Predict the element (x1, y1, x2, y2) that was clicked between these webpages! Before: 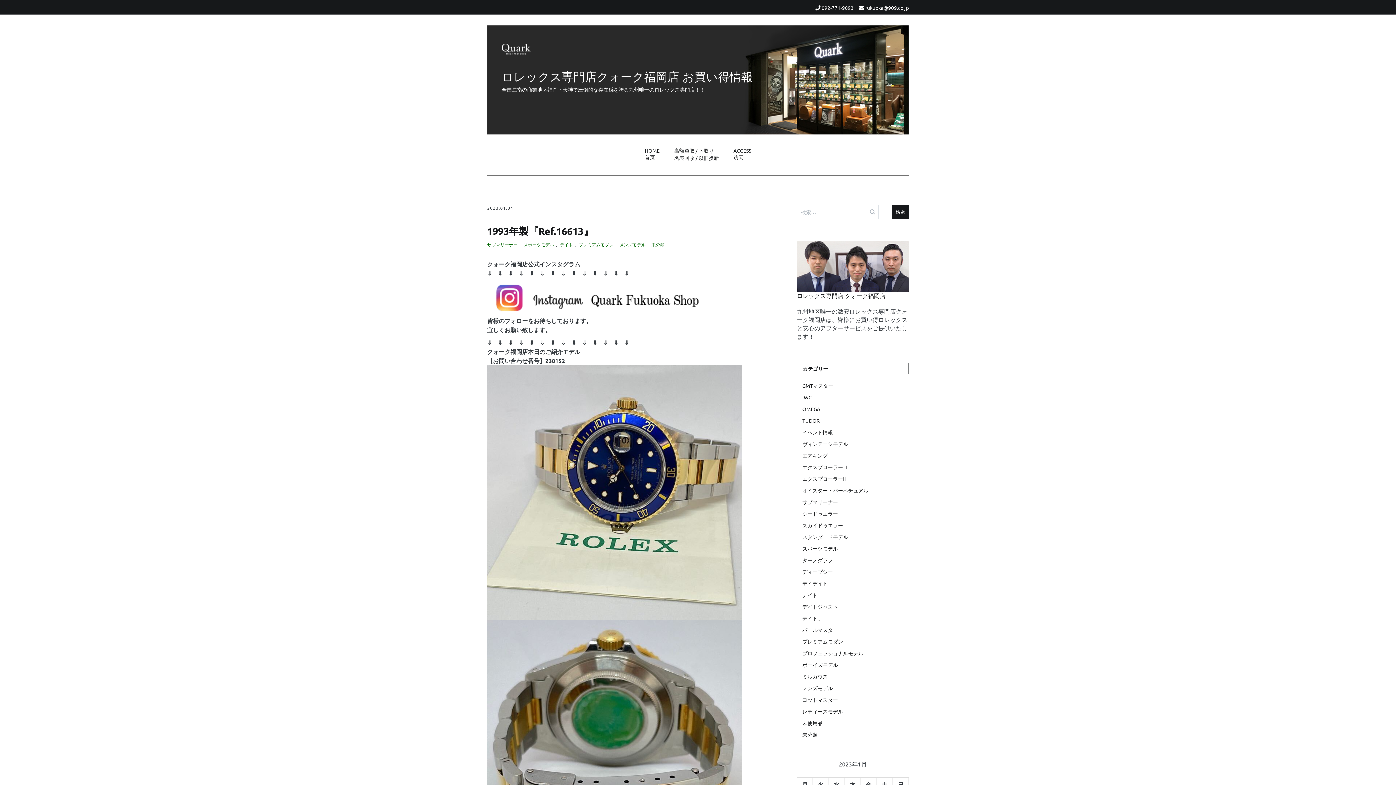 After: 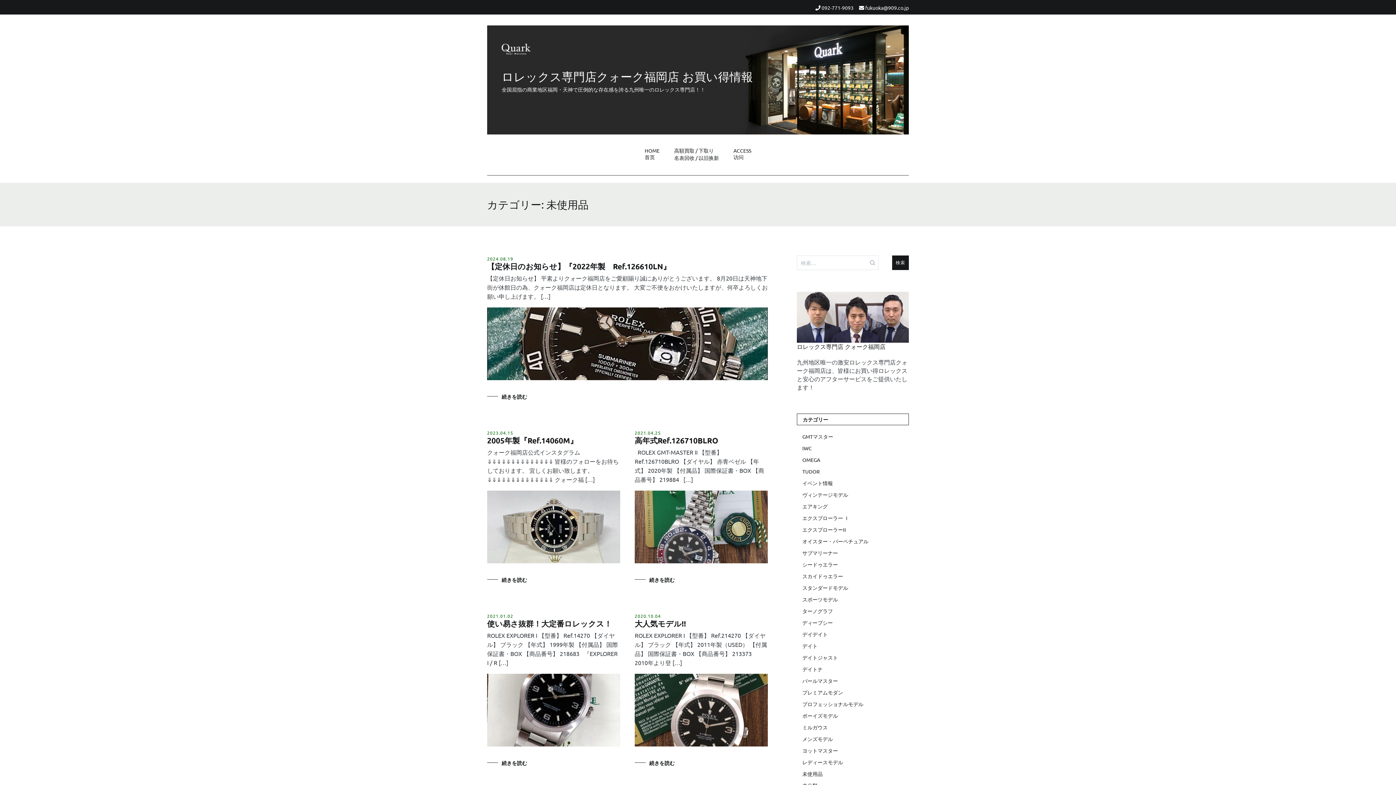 Action: bbox: (802, 719, 909, 727) label: 未使用品